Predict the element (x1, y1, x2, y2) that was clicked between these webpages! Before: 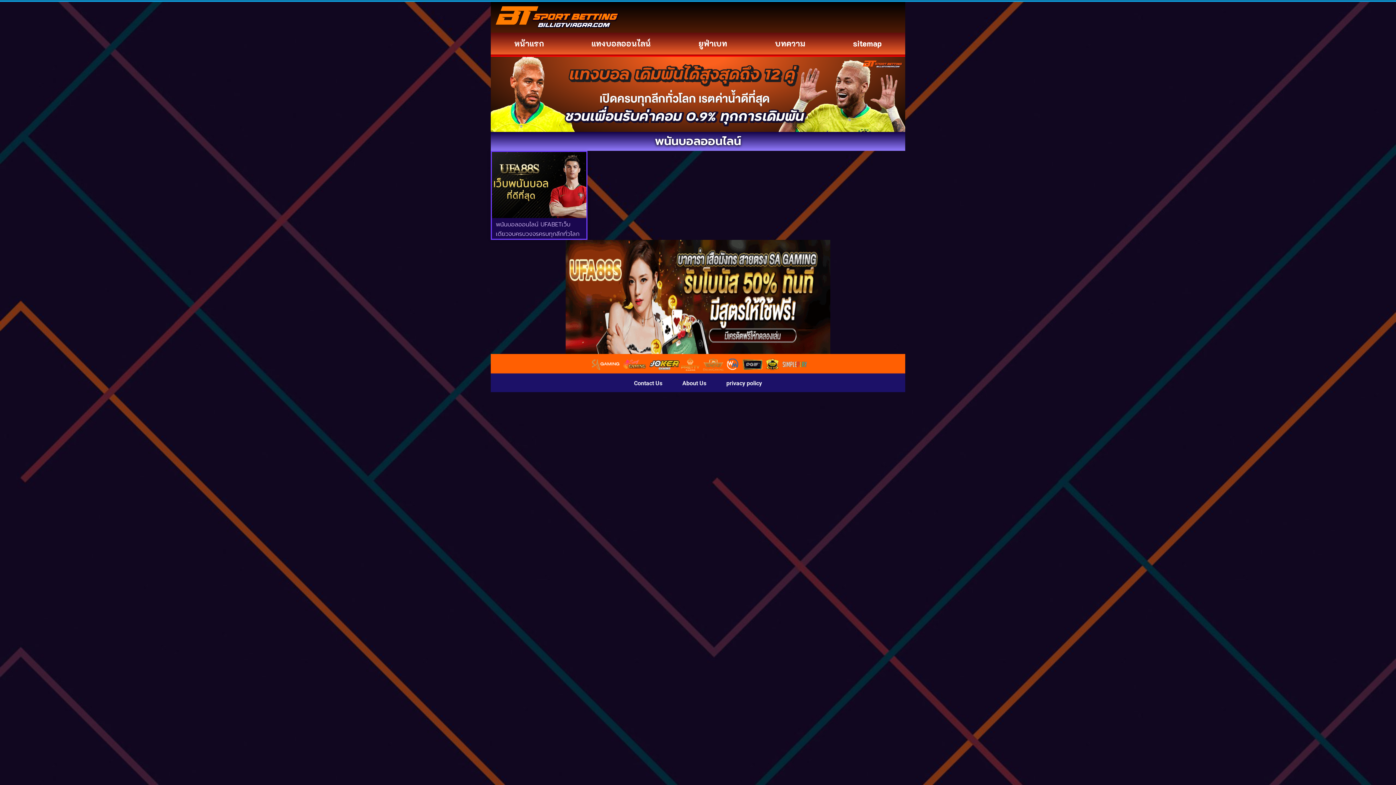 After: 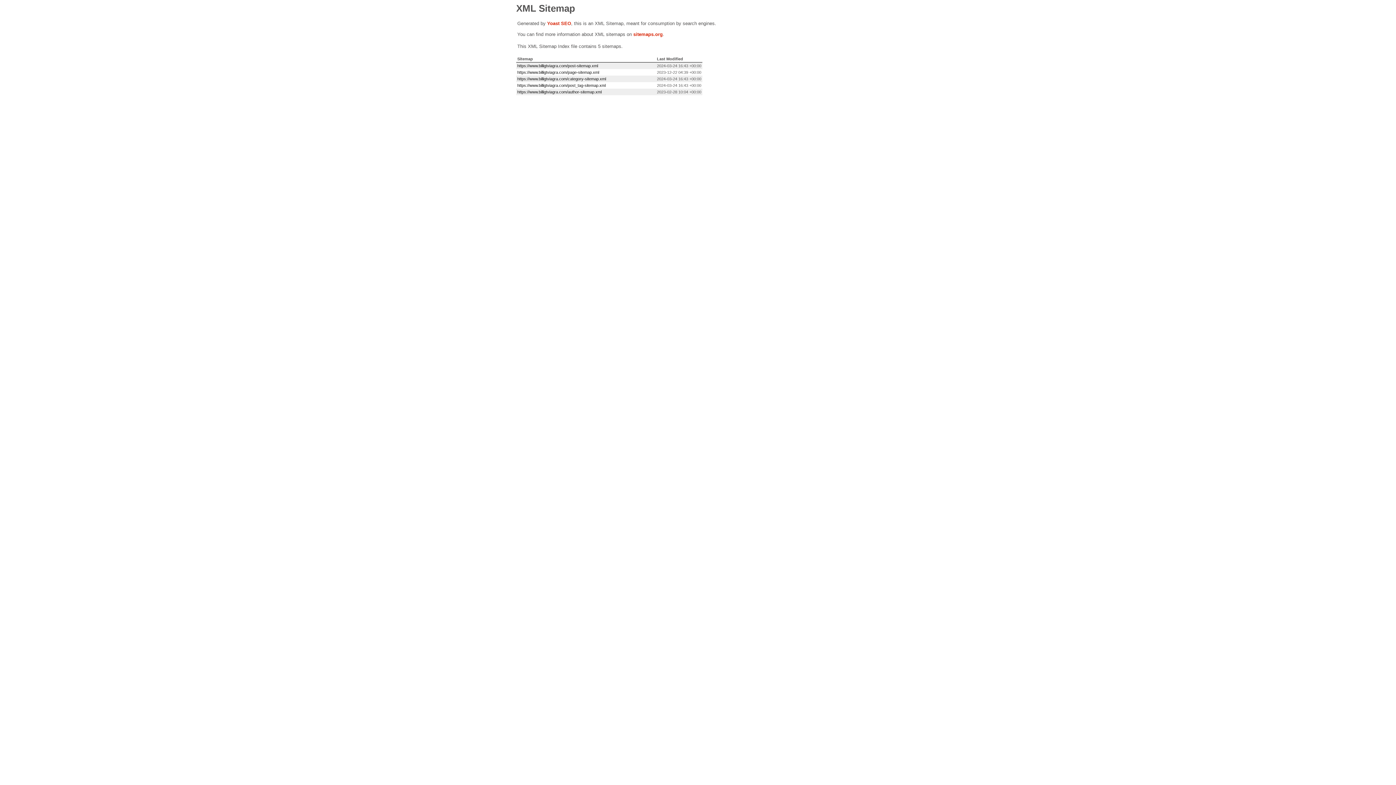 Action: label: sitemap bbox: (833, 36, 901, 50)